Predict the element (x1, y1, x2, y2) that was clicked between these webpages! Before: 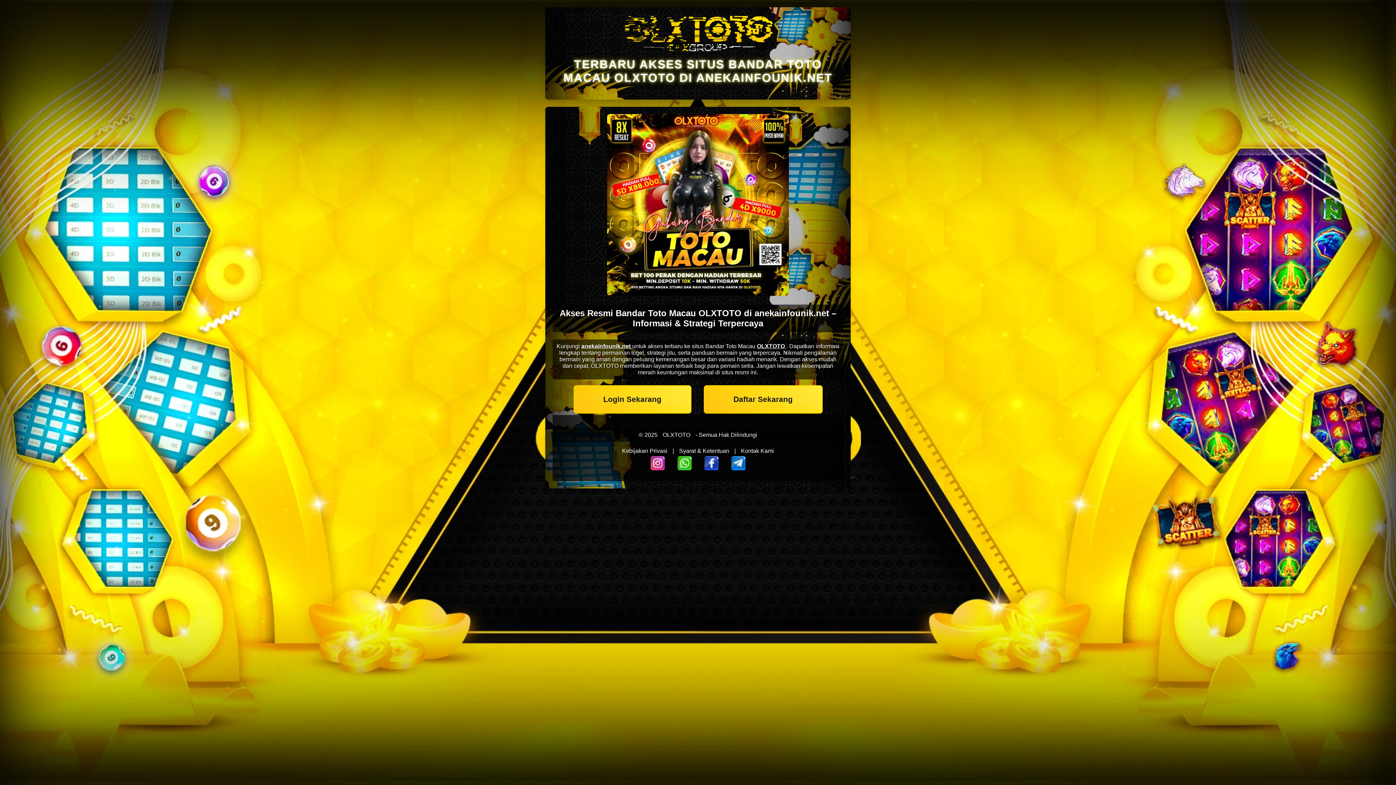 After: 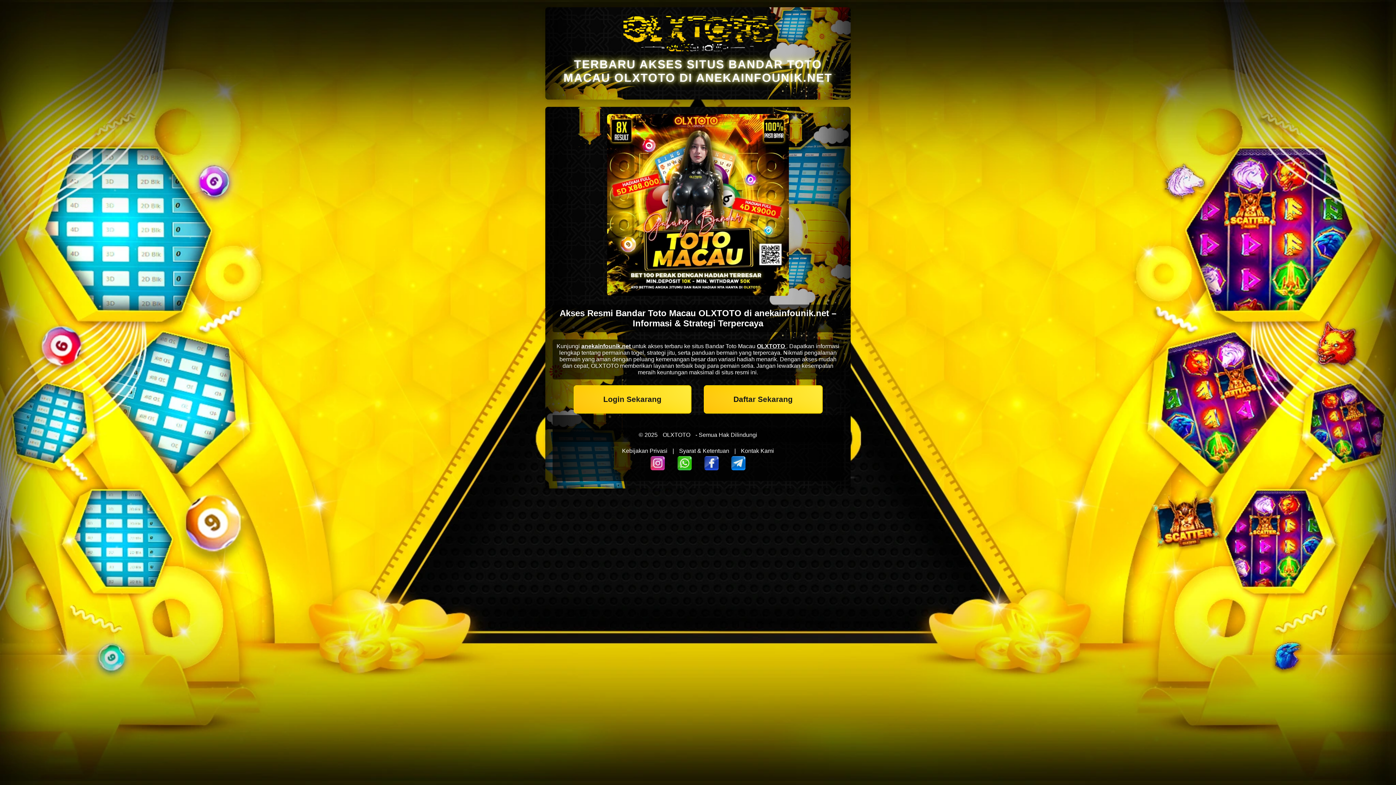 Action: bbox: (757, 343, 786, 349) label: OLXTOTO 